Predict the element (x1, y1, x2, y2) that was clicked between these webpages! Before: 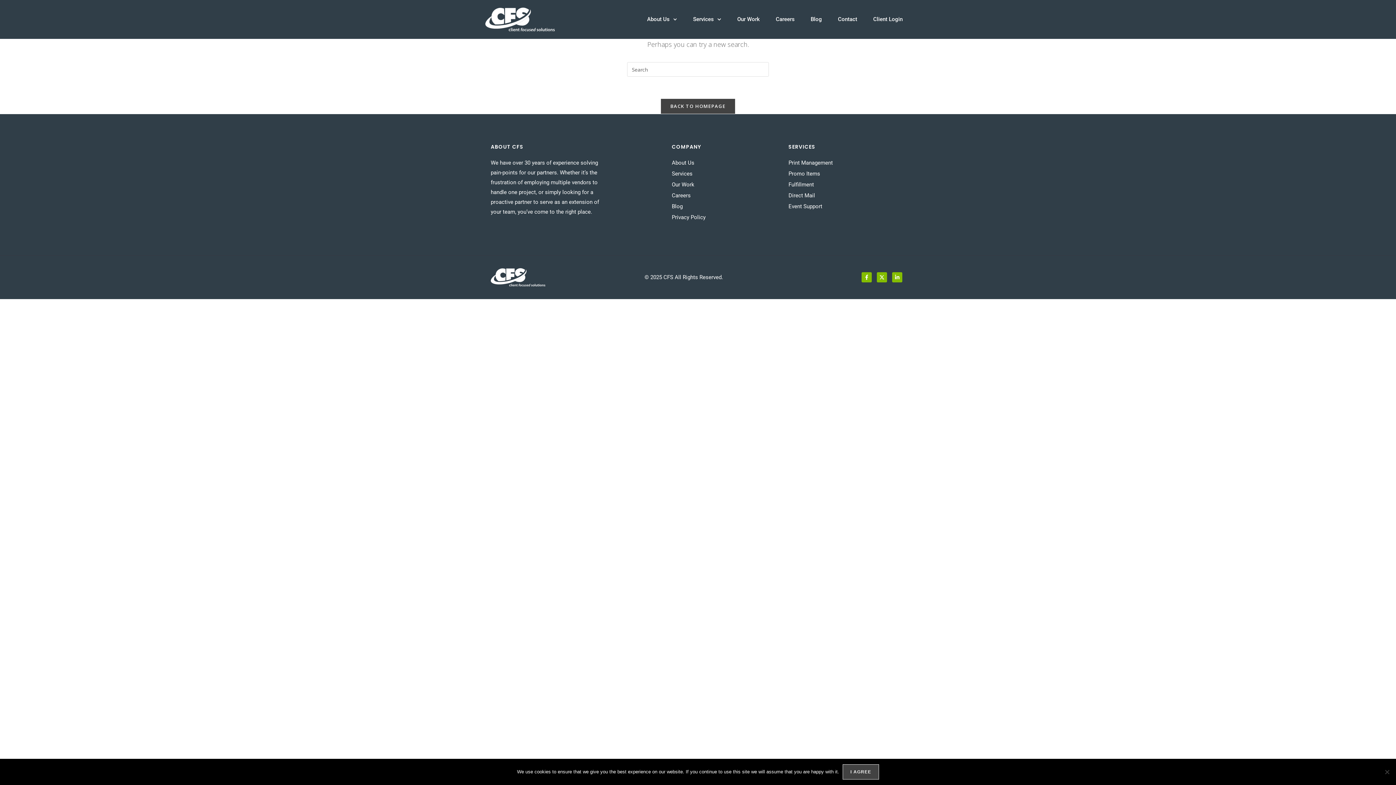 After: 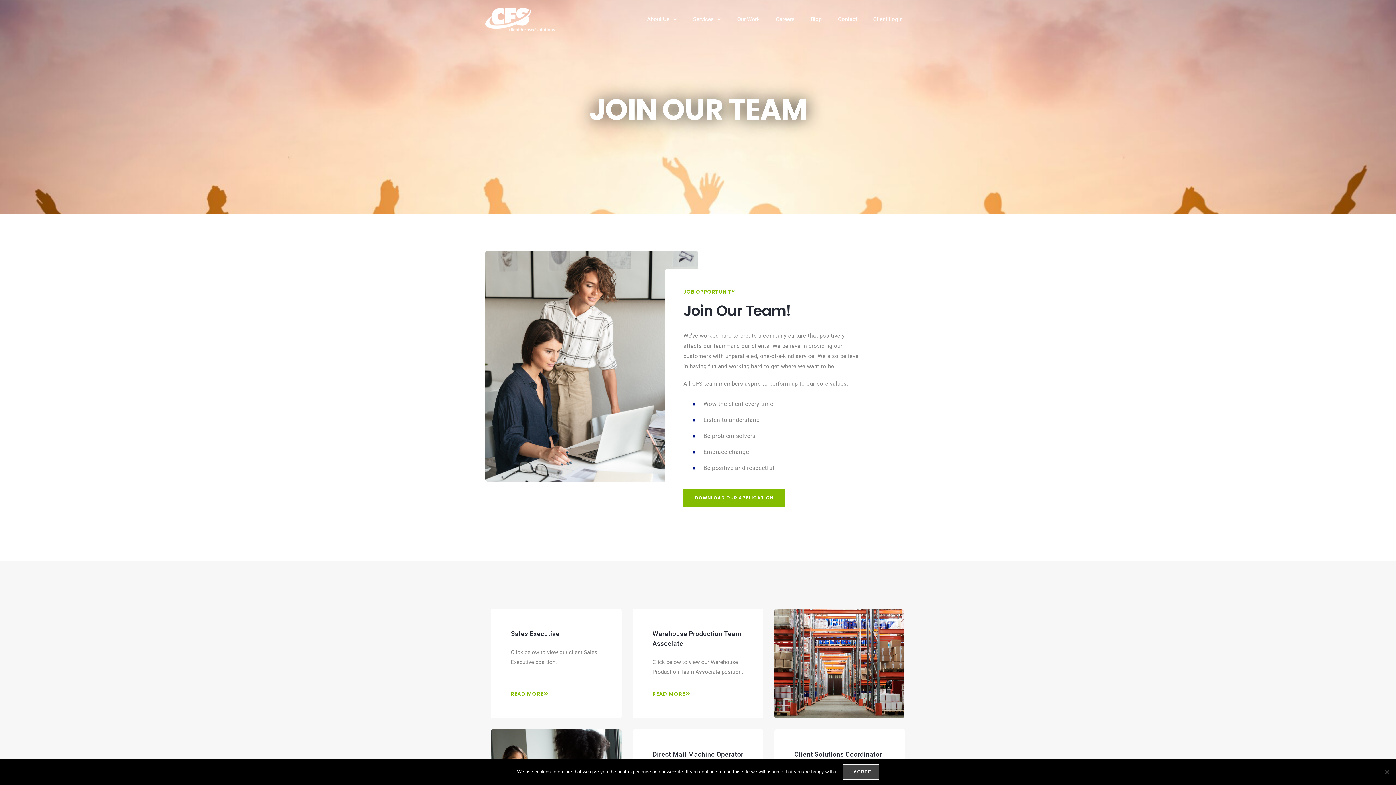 Action: label: Careers bbox: (771, 14, 799, 24)